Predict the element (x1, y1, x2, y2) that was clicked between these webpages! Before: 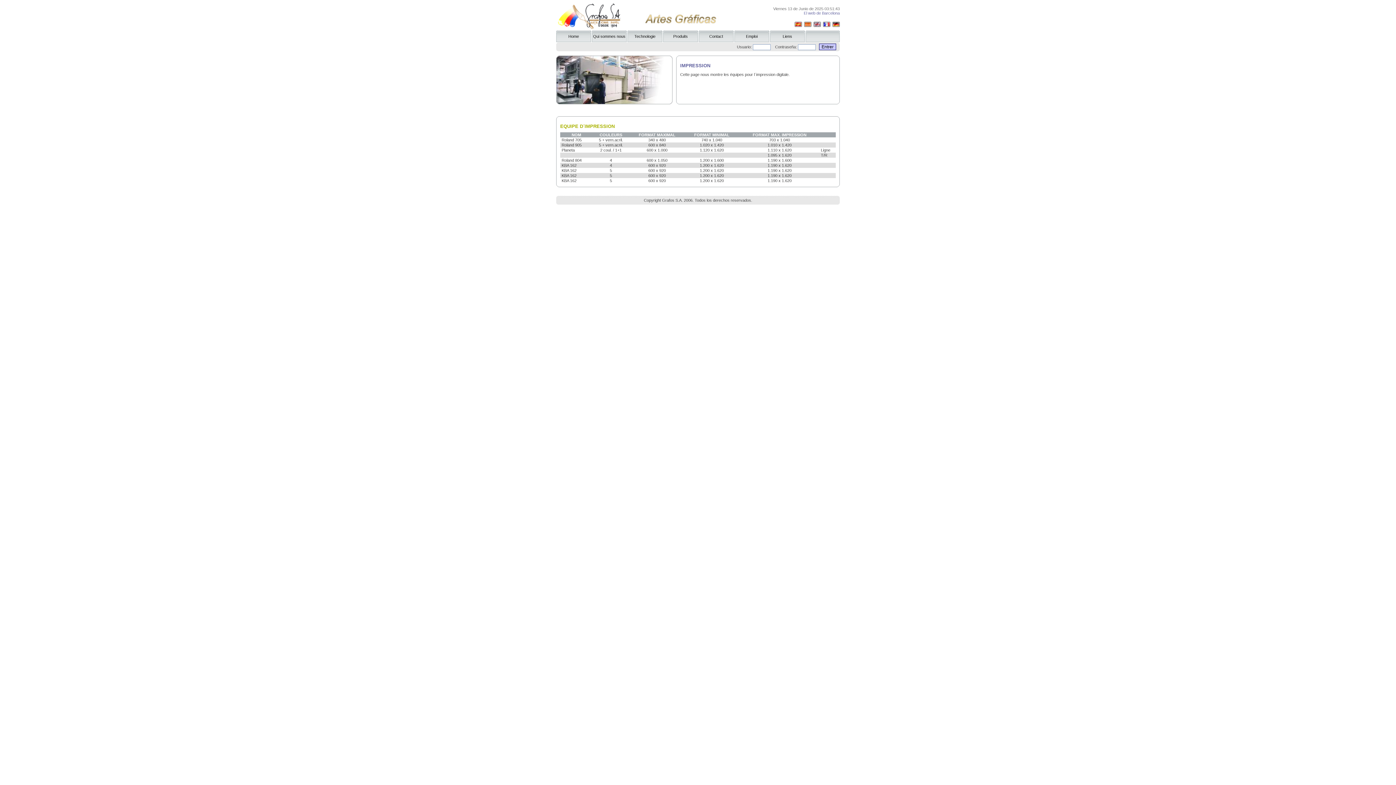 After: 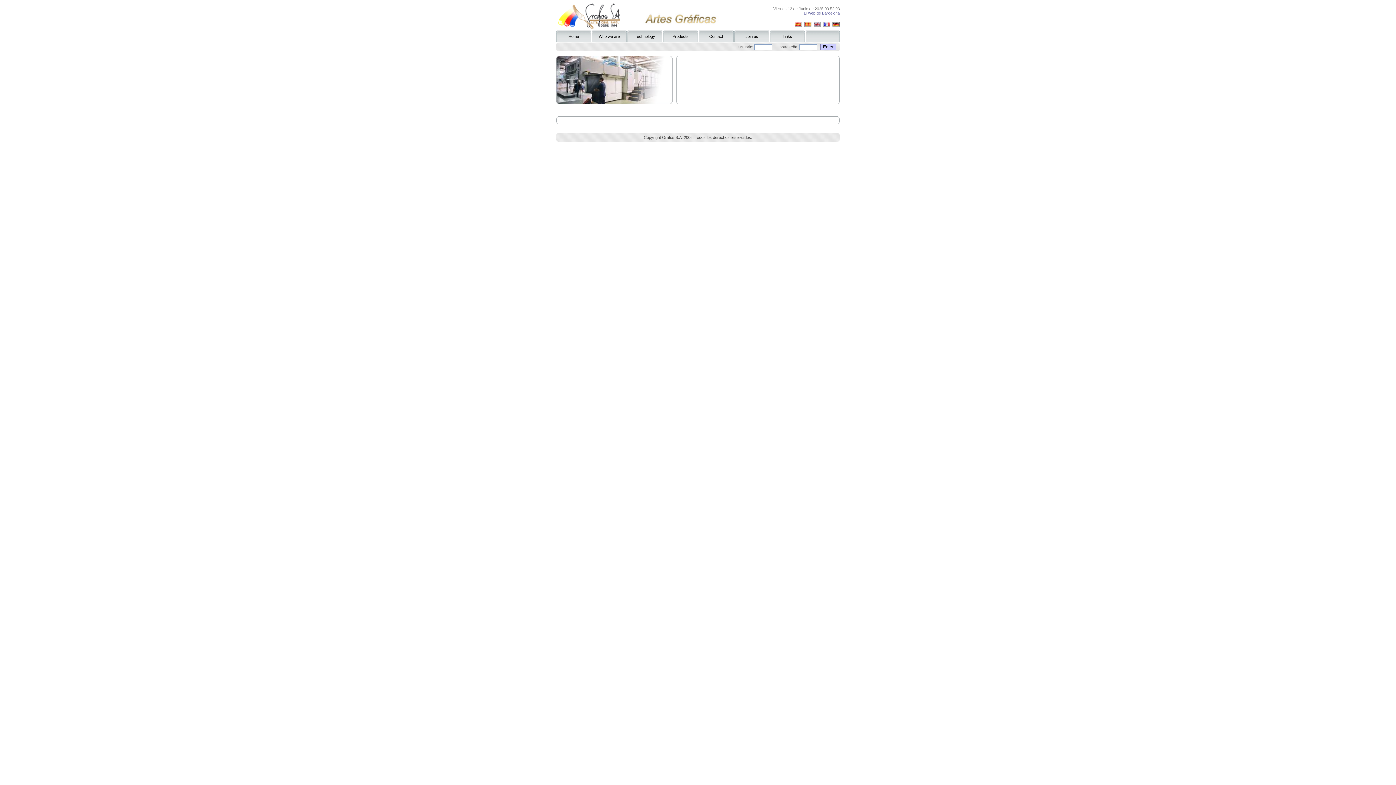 Action: bbox: (813, 23, 821, 27)